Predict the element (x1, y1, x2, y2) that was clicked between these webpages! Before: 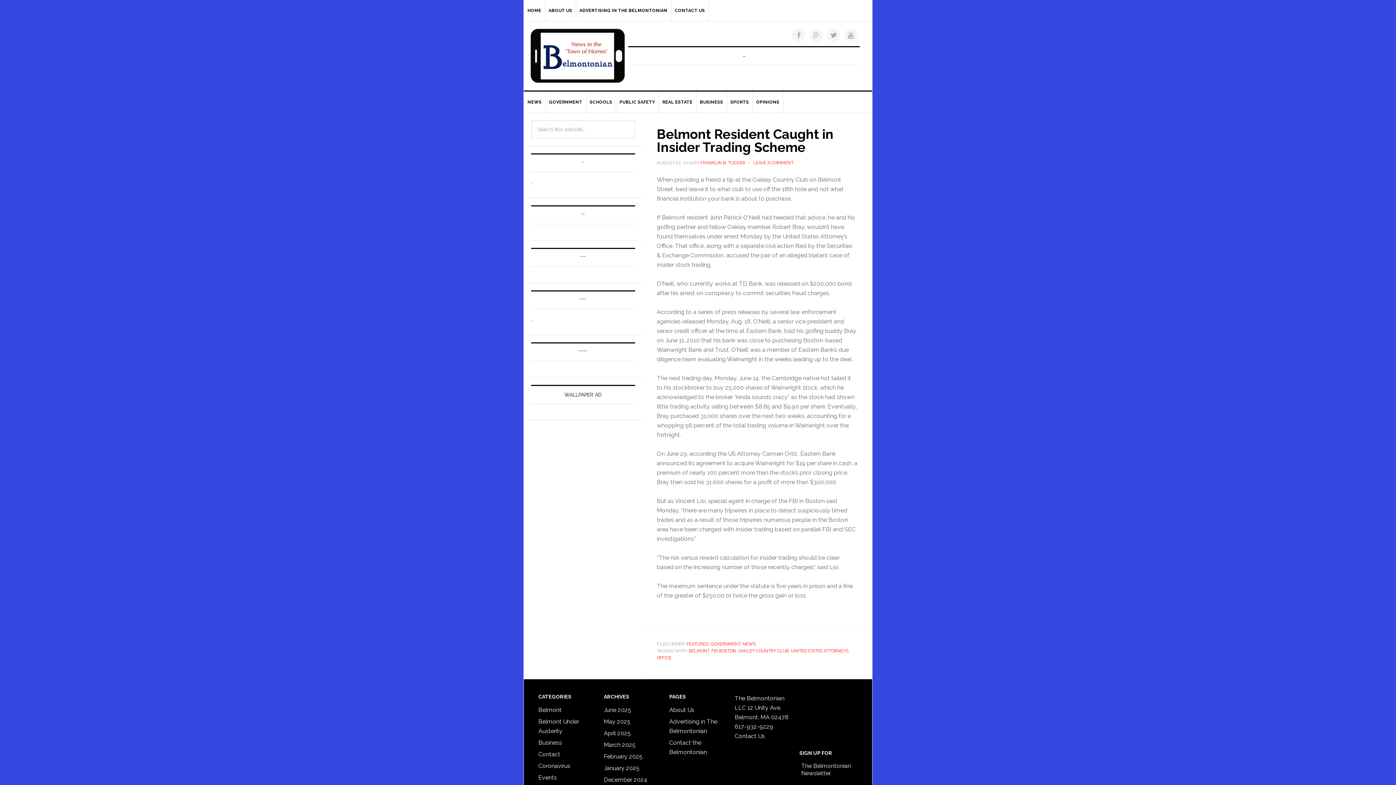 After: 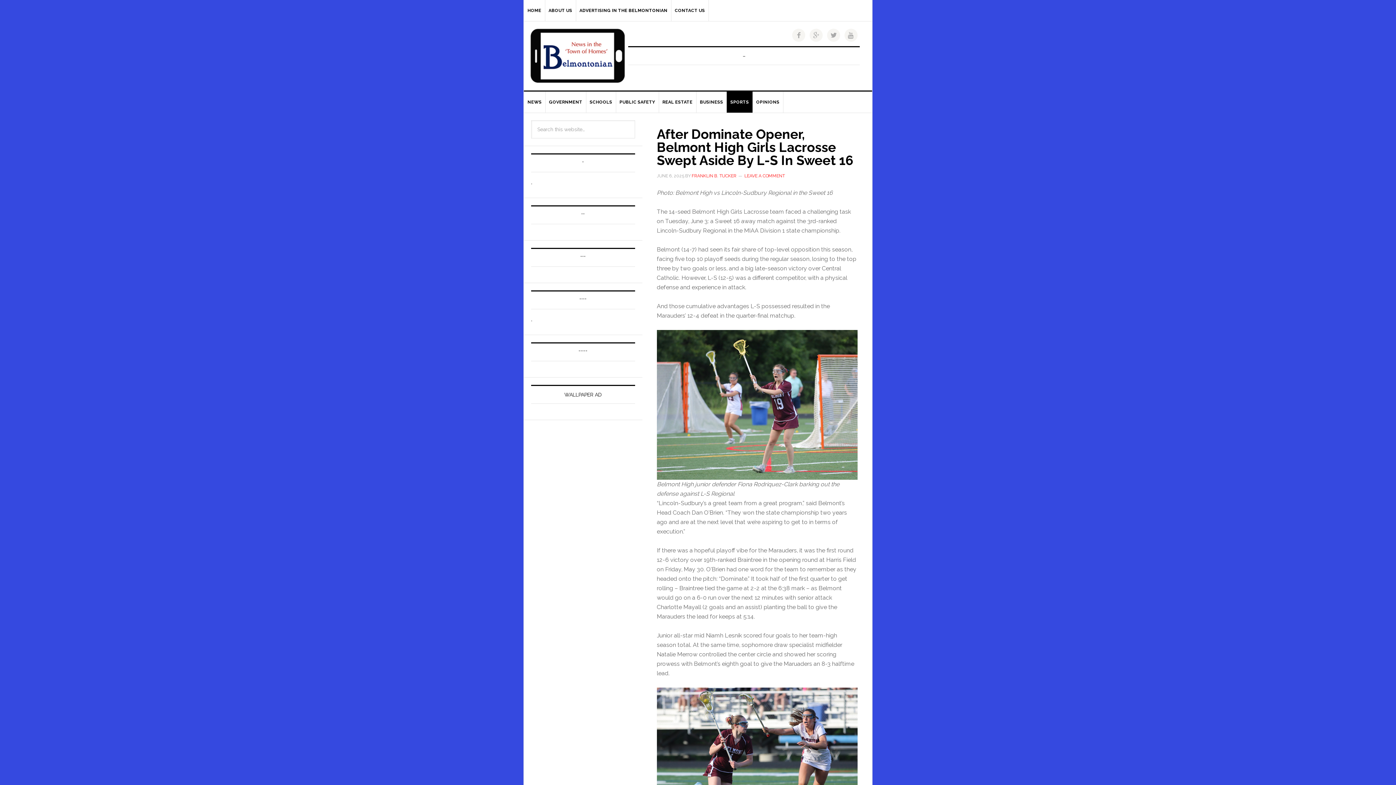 Action: label: SPORTS bbox: (726, 91, 753, 112)